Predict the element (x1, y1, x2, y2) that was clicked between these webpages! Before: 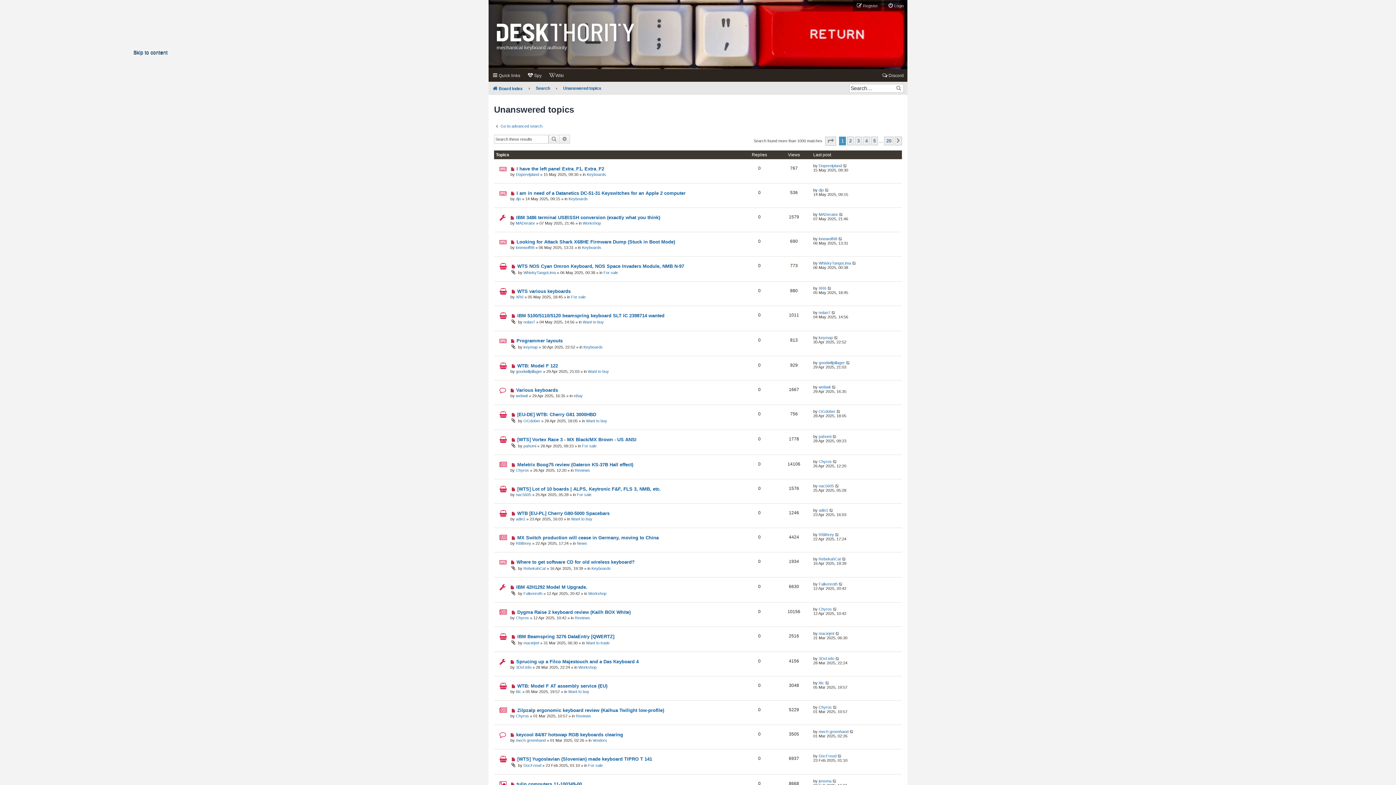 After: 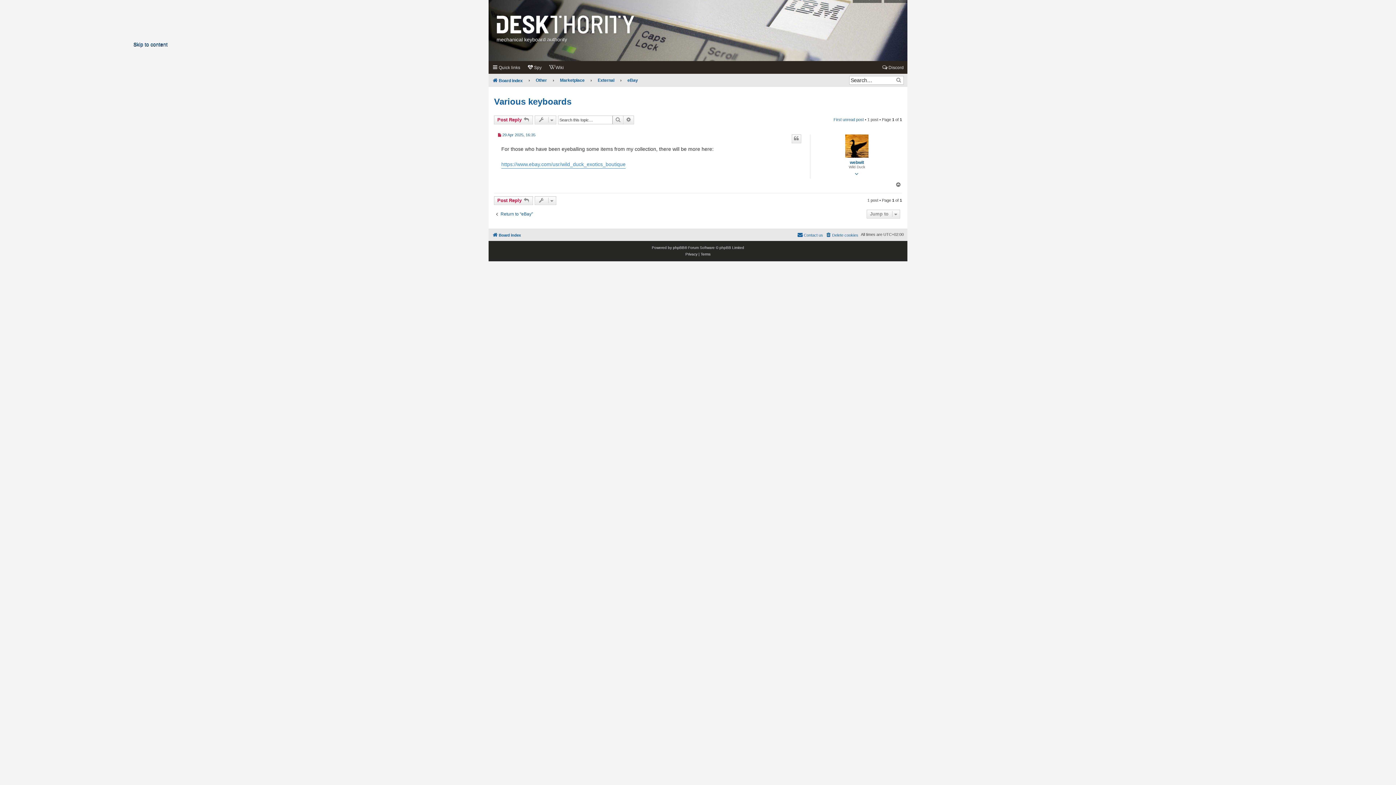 Action: bbox: (832, 384, 836, 389)